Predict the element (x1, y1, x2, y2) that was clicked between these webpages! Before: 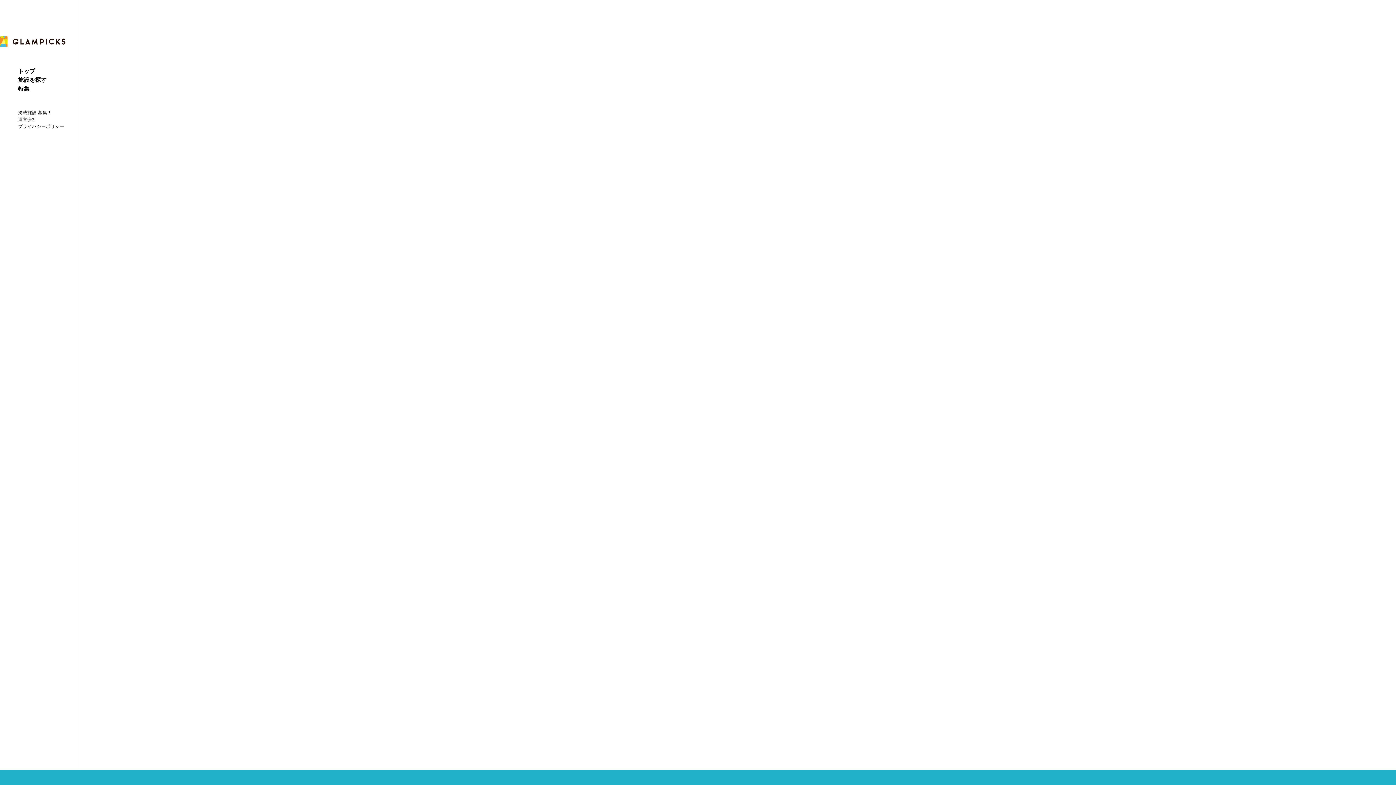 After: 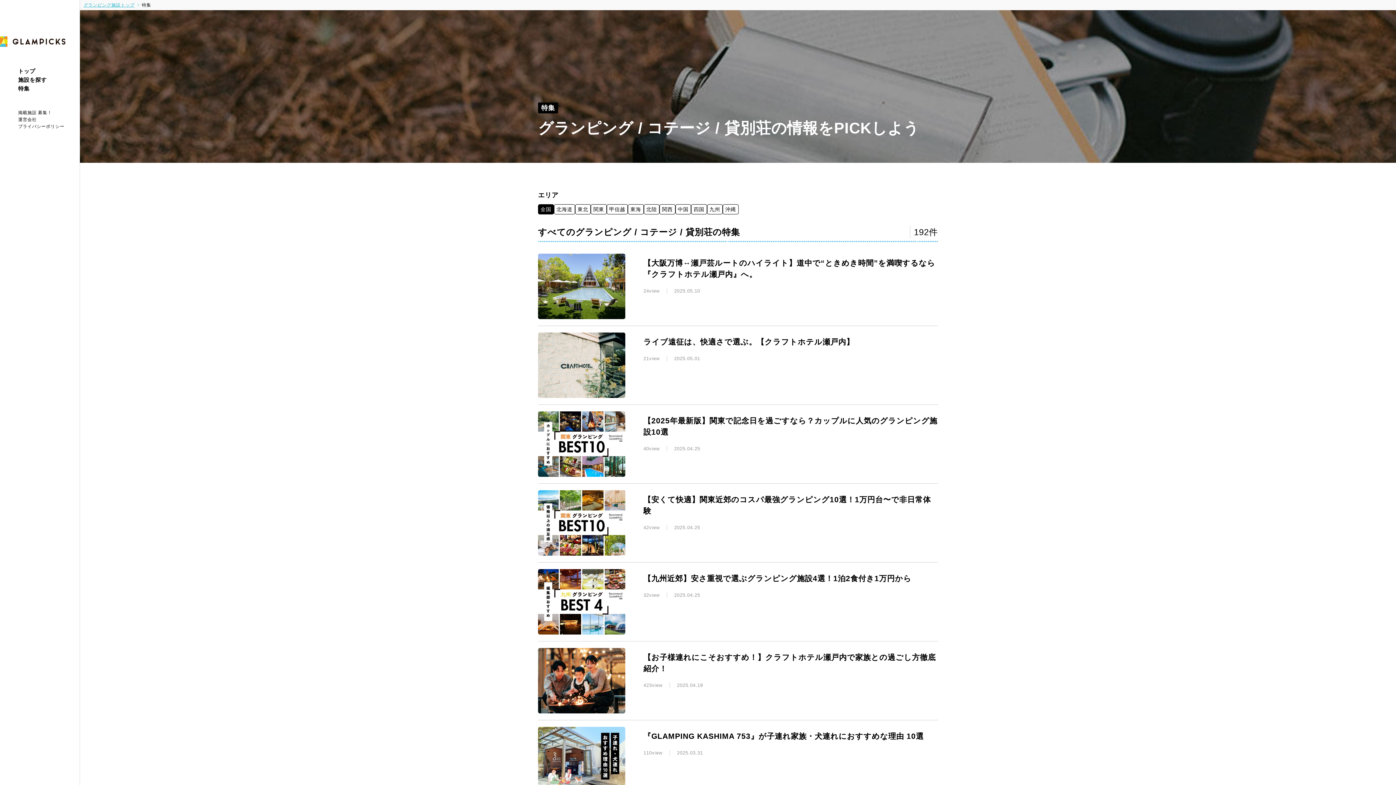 Action: bbox: (18, 84, 79, 93) label: 特集